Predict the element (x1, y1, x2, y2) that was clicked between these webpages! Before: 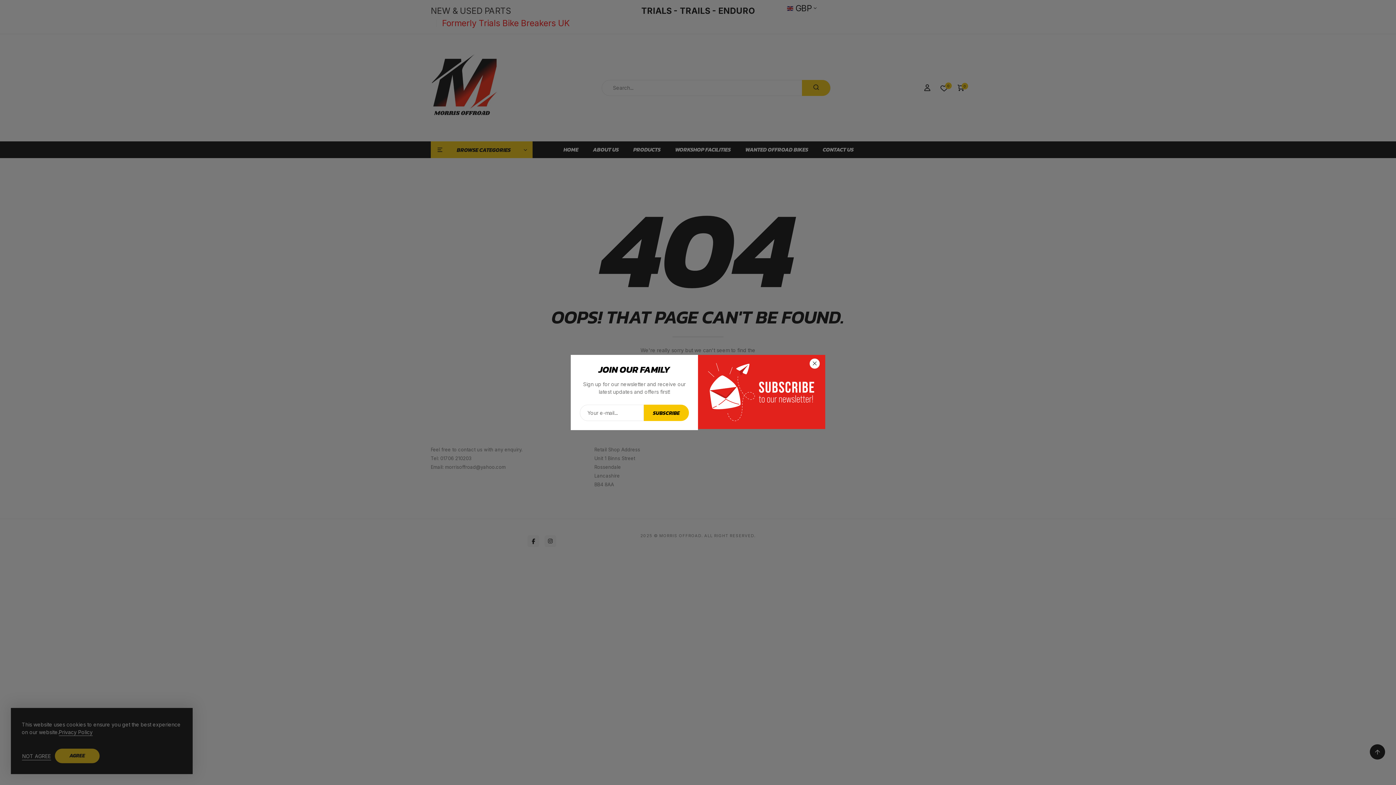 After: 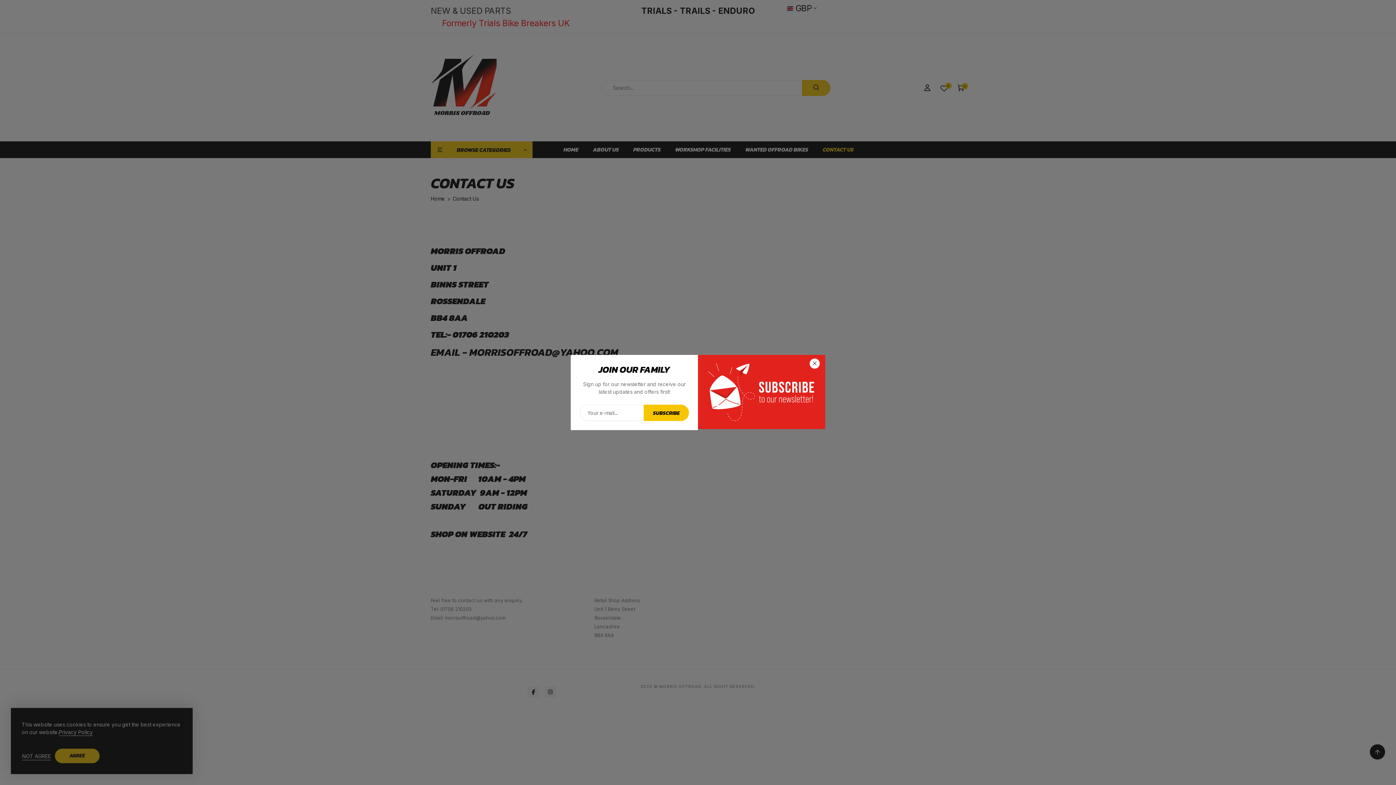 Action: bbox: (822, 145, 853, 153) label: CONTACT US